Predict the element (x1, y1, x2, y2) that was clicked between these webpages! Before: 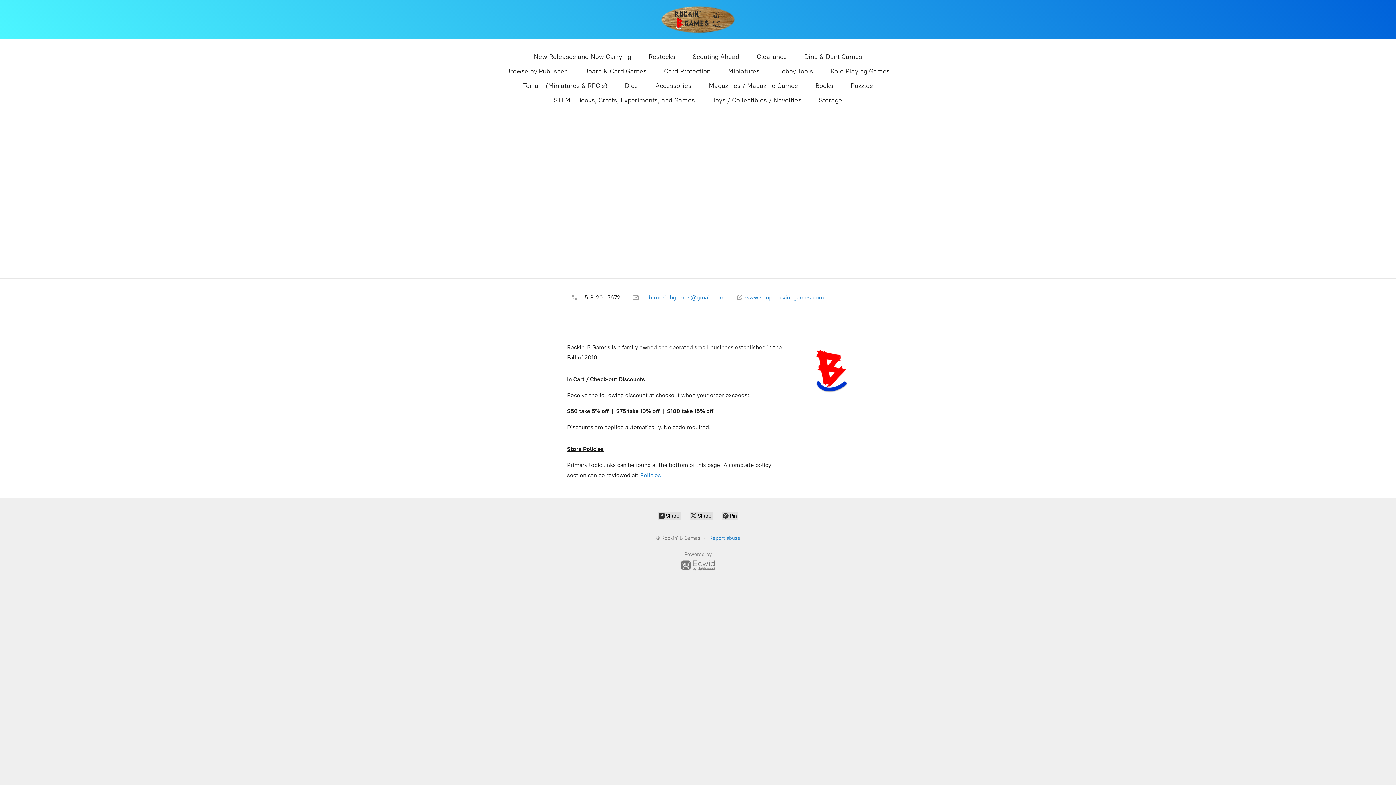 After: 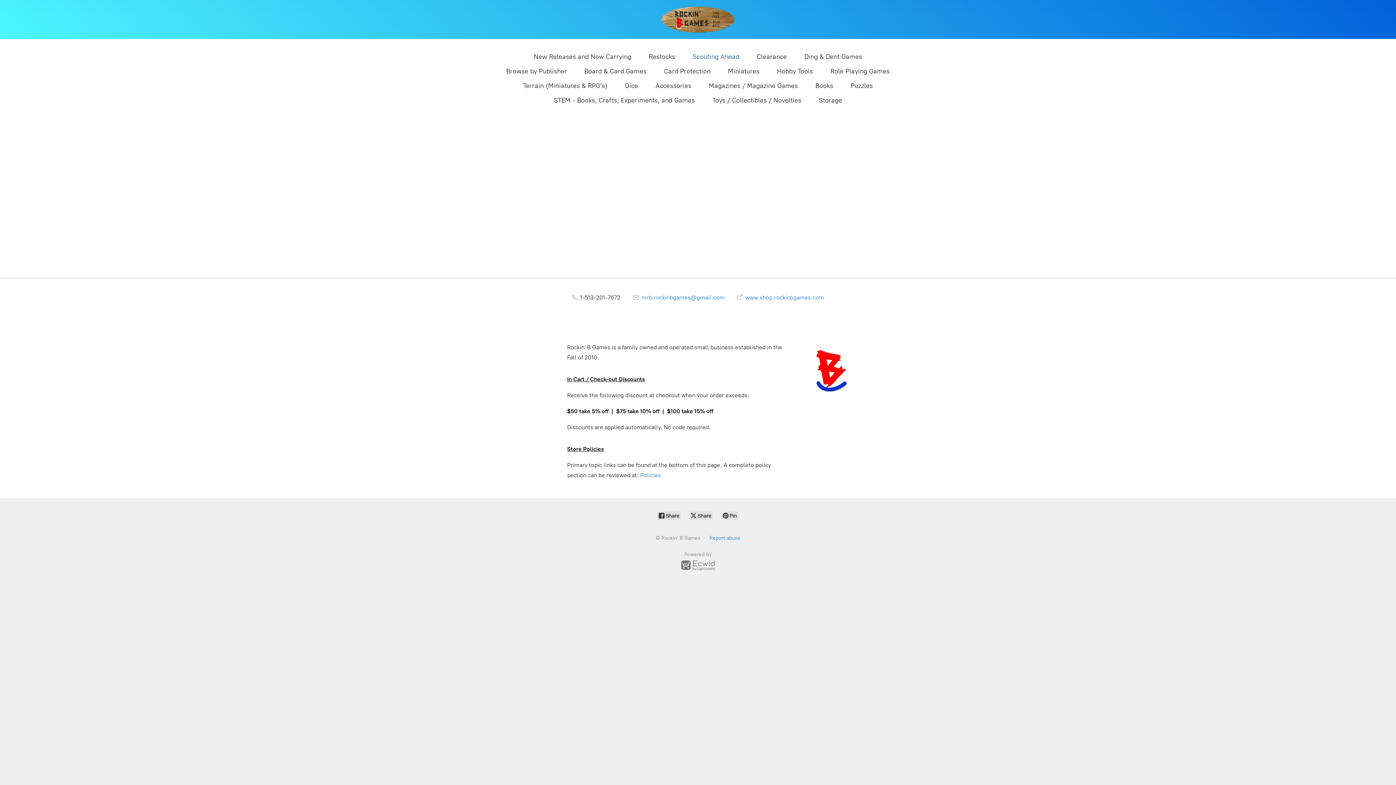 Action: label: Scouting Ahead bbox: (692, 50, 739, 62)